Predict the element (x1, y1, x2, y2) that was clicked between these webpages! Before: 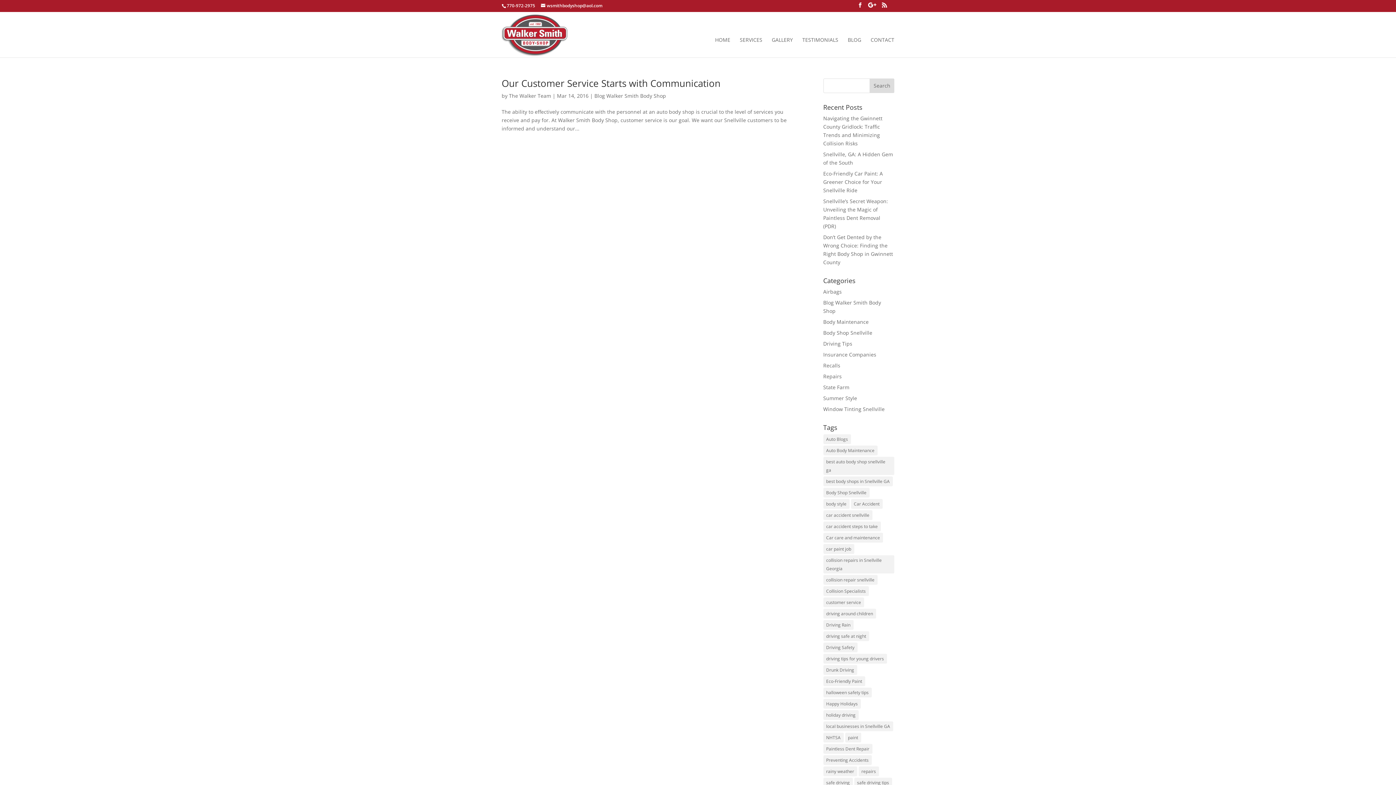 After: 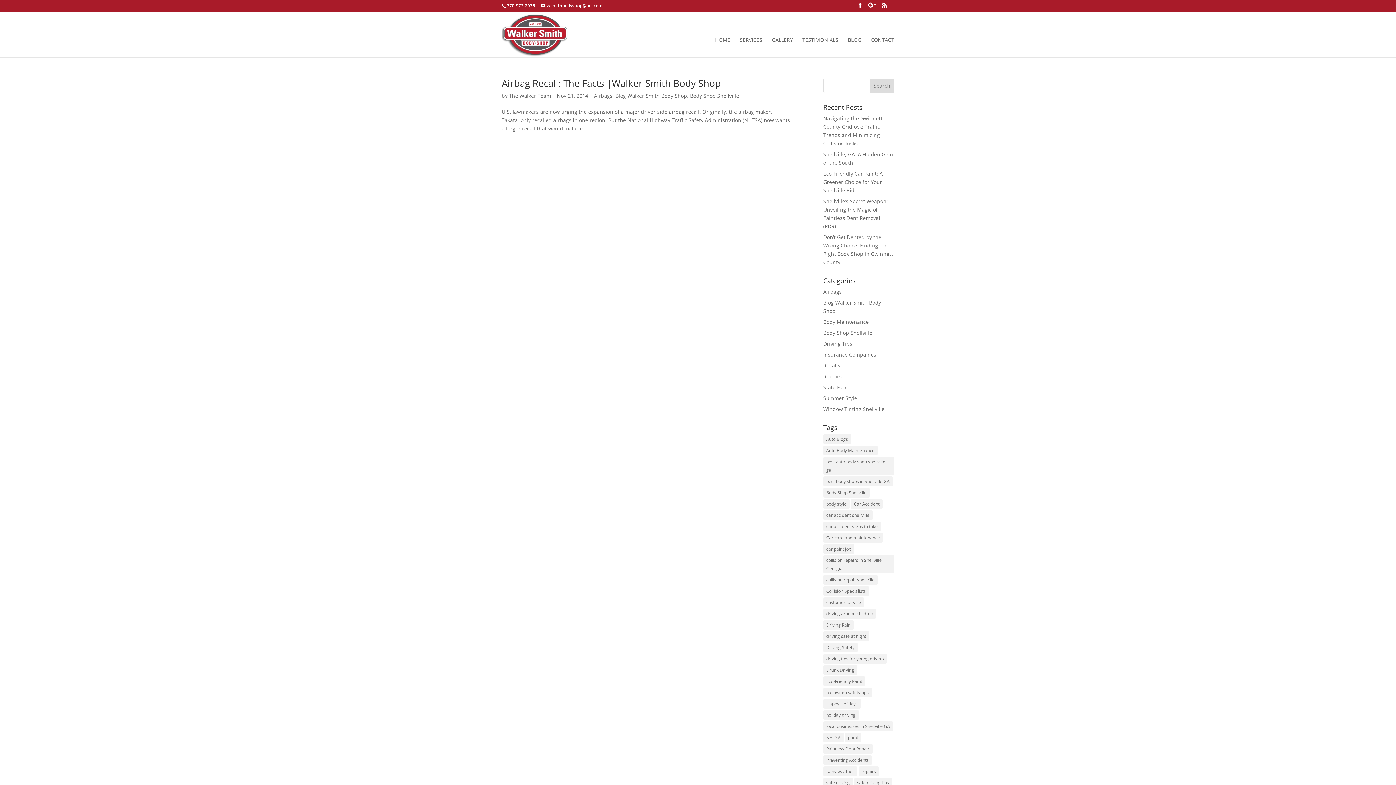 Action: bbox: (823, 288, 842, 295) label: Airbags